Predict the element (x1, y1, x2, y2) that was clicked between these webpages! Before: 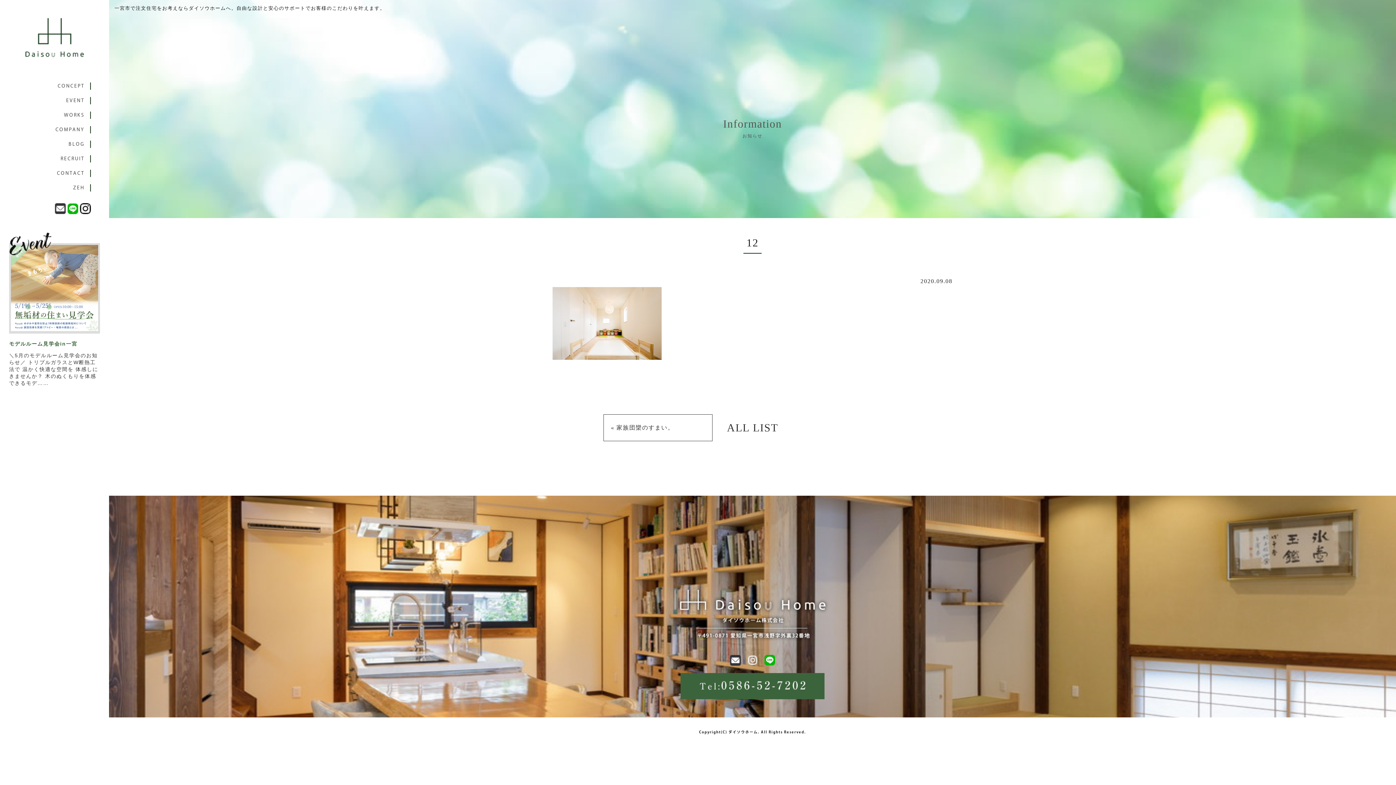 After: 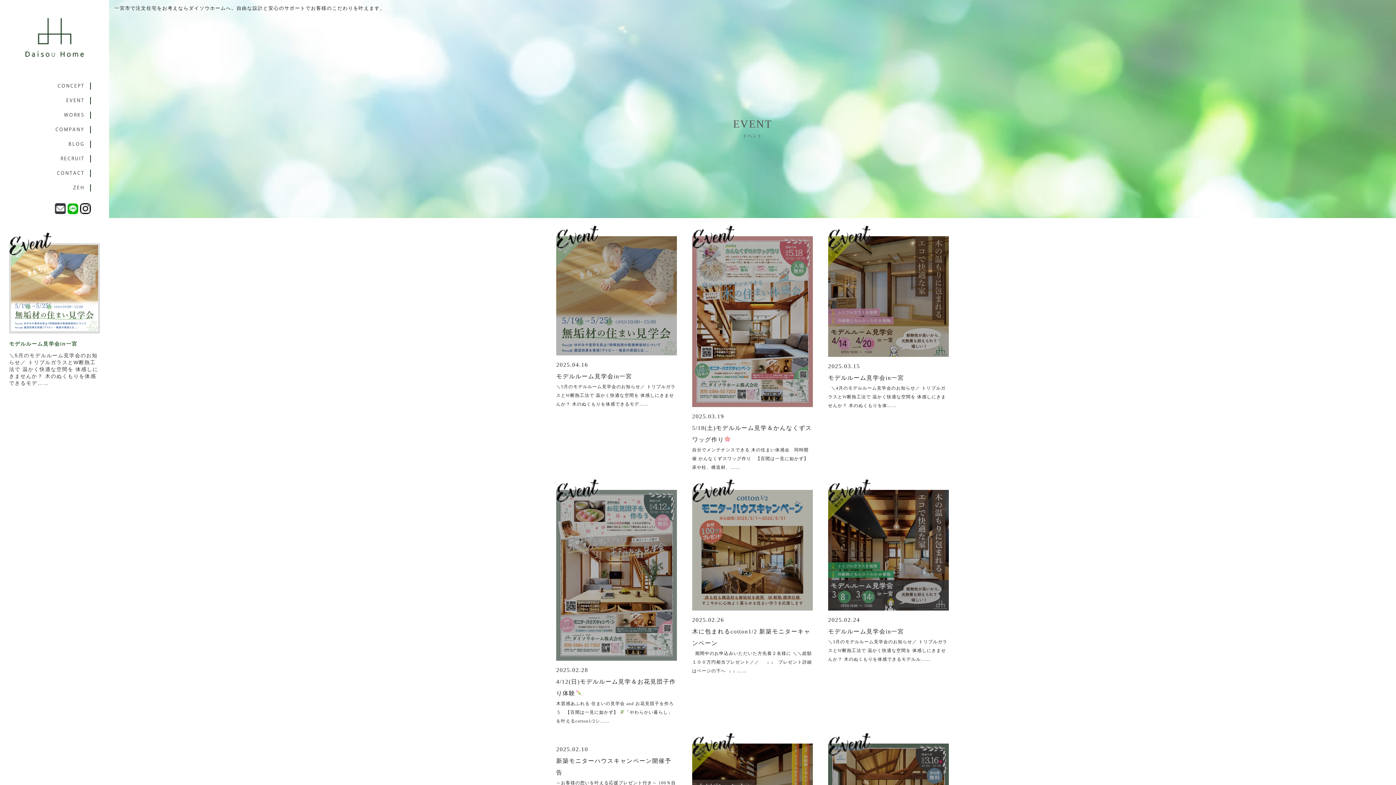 Action: bbox: (66, 97, 84, 104) label: EVENT